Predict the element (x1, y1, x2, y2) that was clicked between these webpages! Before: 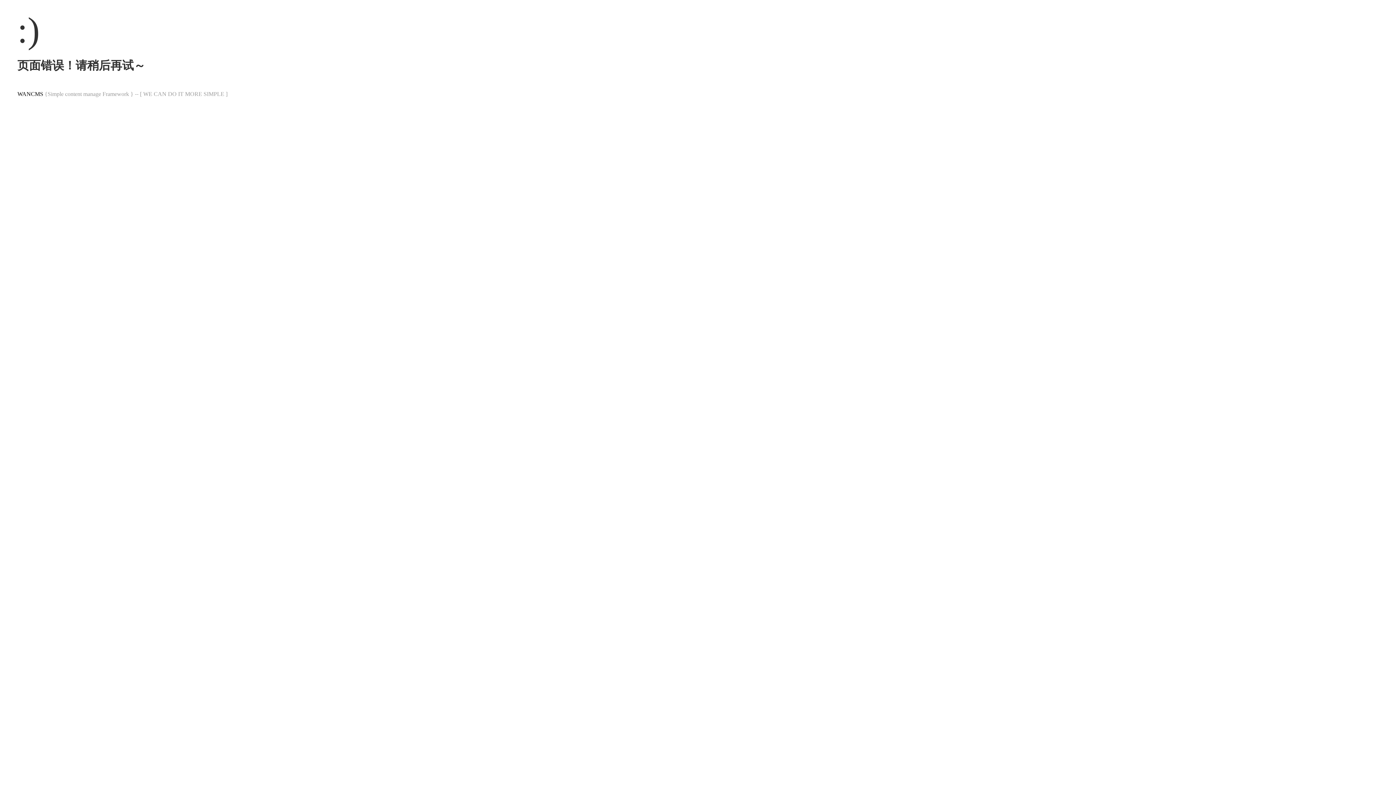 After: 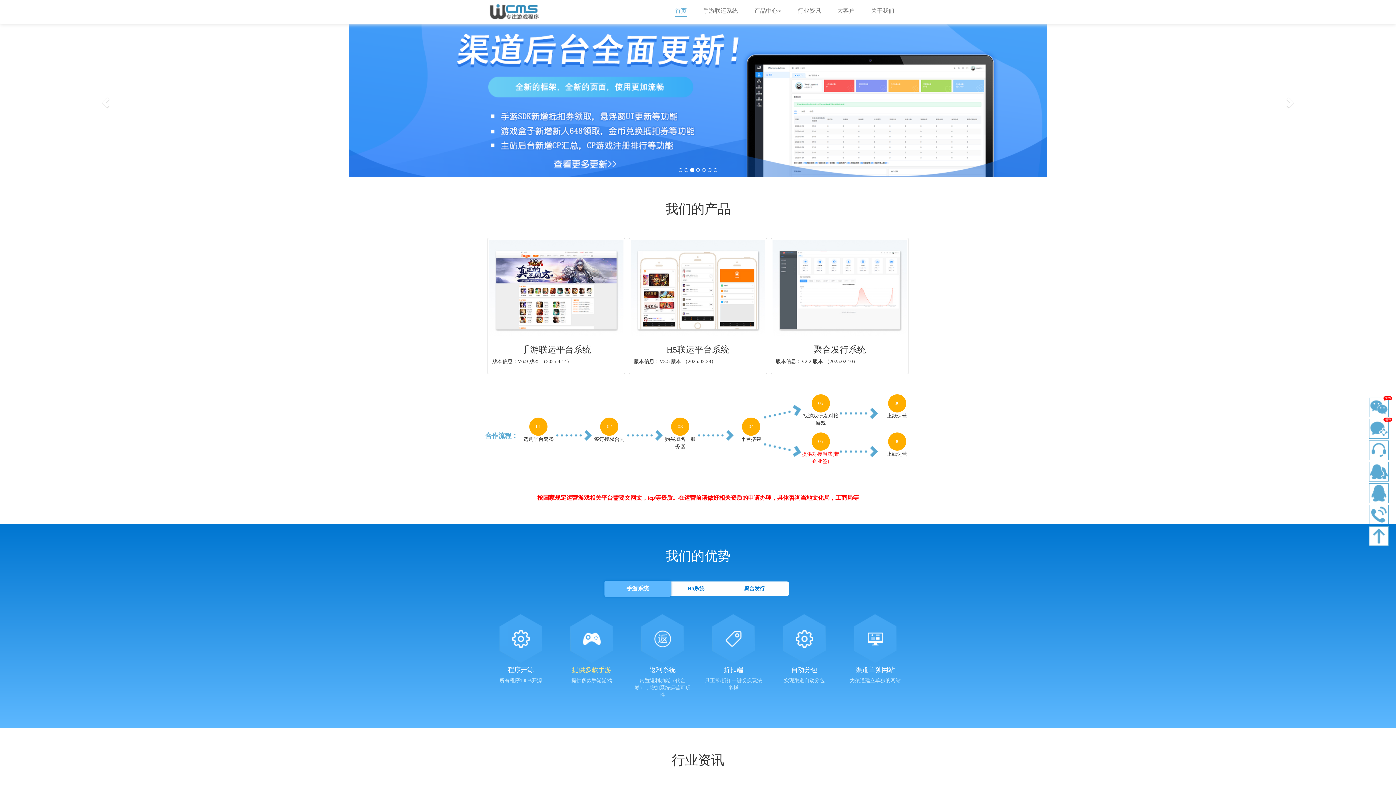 Action: label: WANCMS bbox: (17, 90, 43, 97)